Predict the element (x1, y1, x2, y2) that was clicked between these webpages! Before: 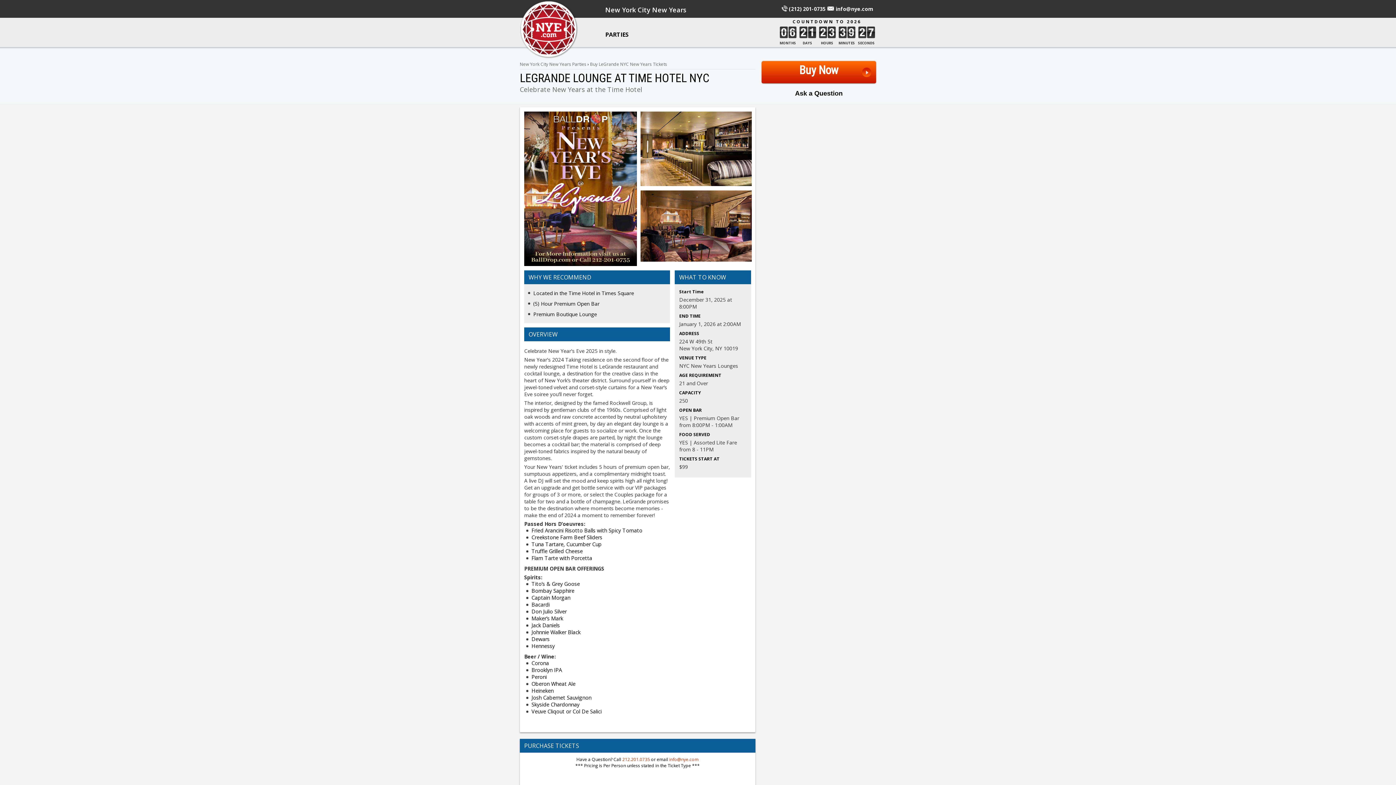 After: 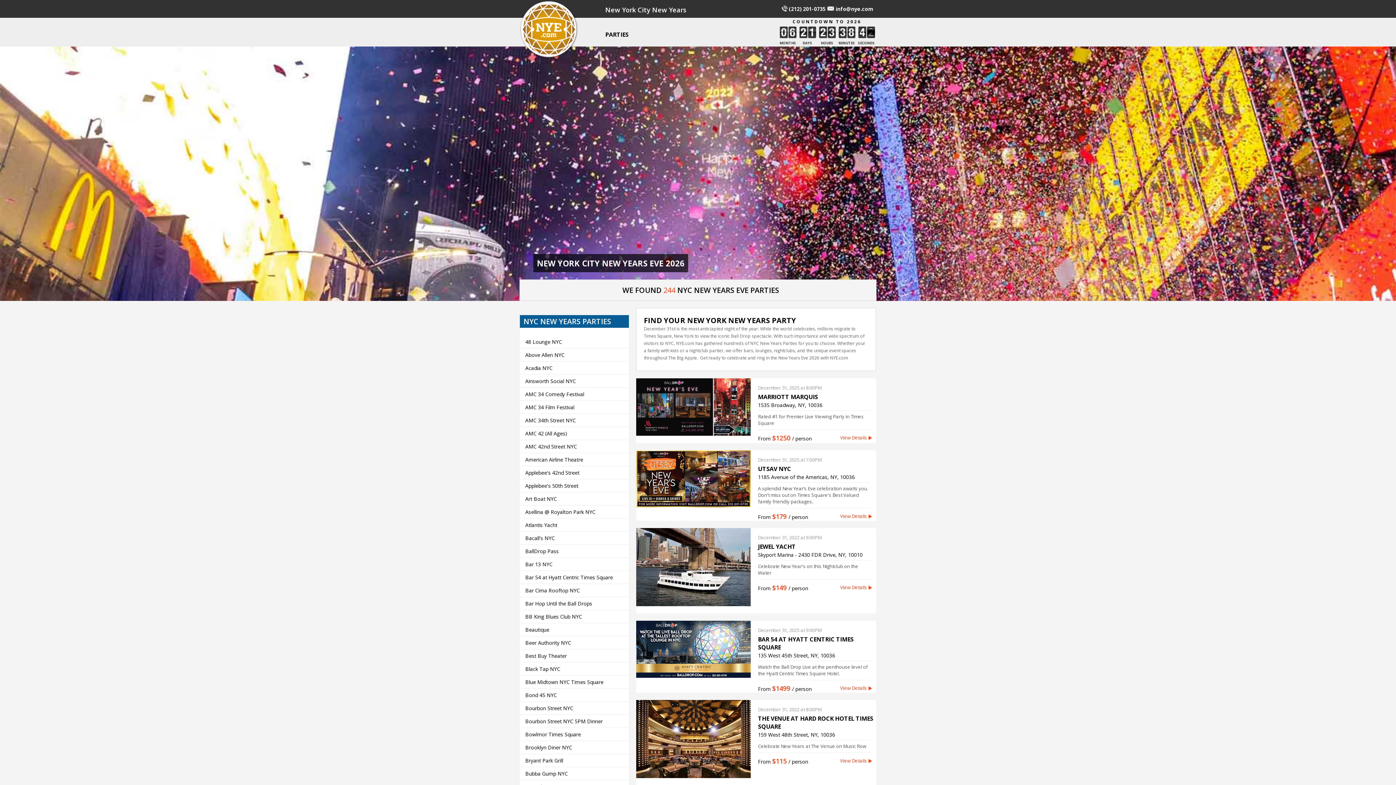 Action: label: PARTIES bbox: (600, 26, 634, 42)